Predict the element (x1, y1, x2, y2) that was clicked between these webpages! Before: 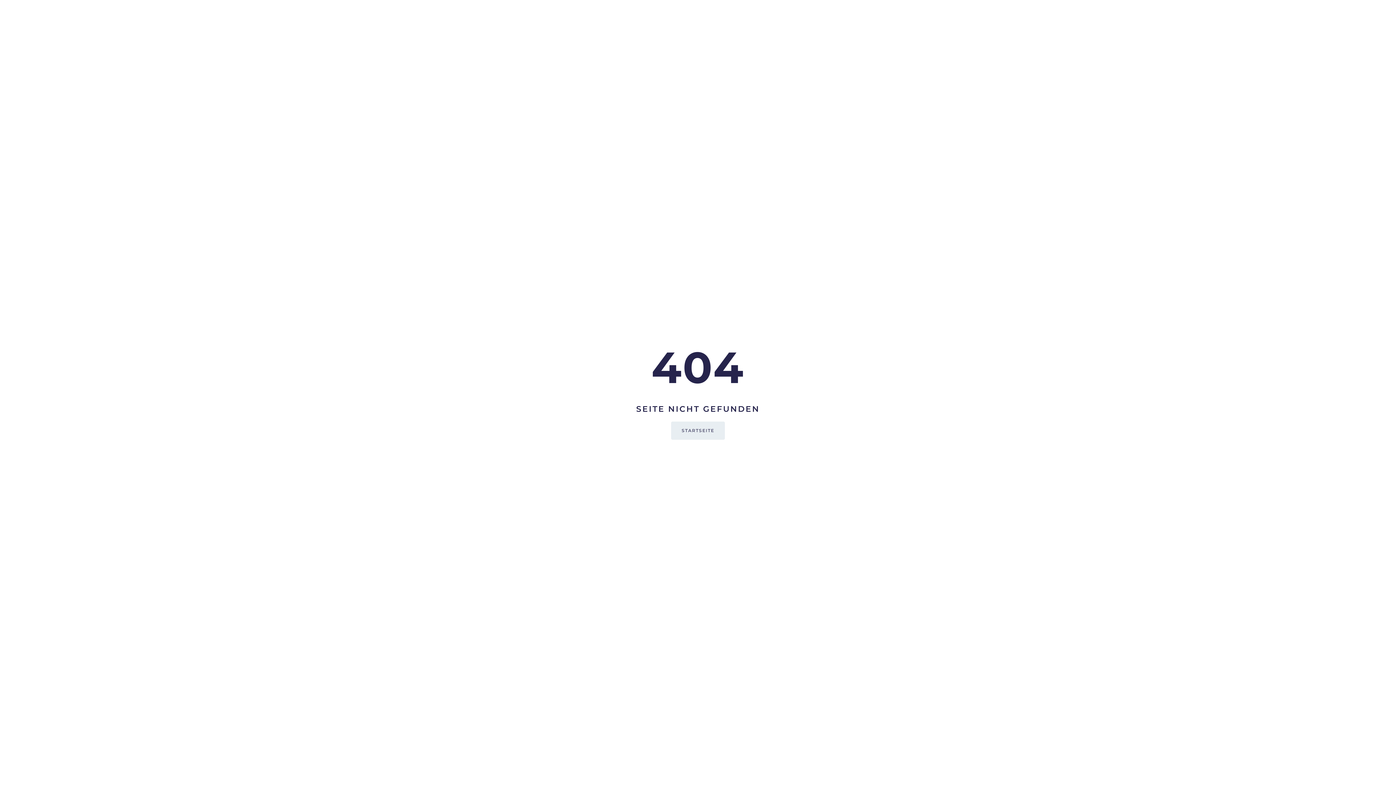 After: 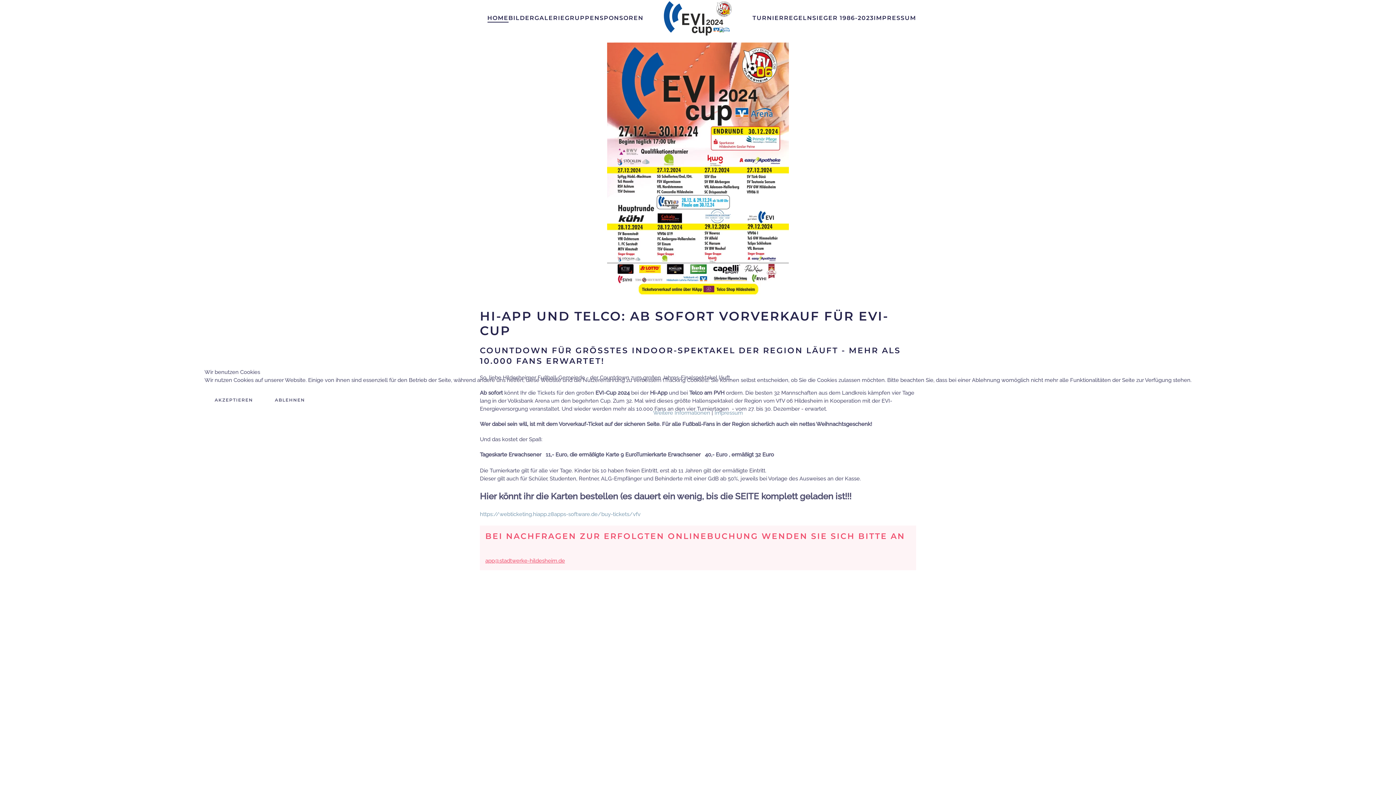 Action: bbox: (671, 421, 725, 439) label: STARTSEITE